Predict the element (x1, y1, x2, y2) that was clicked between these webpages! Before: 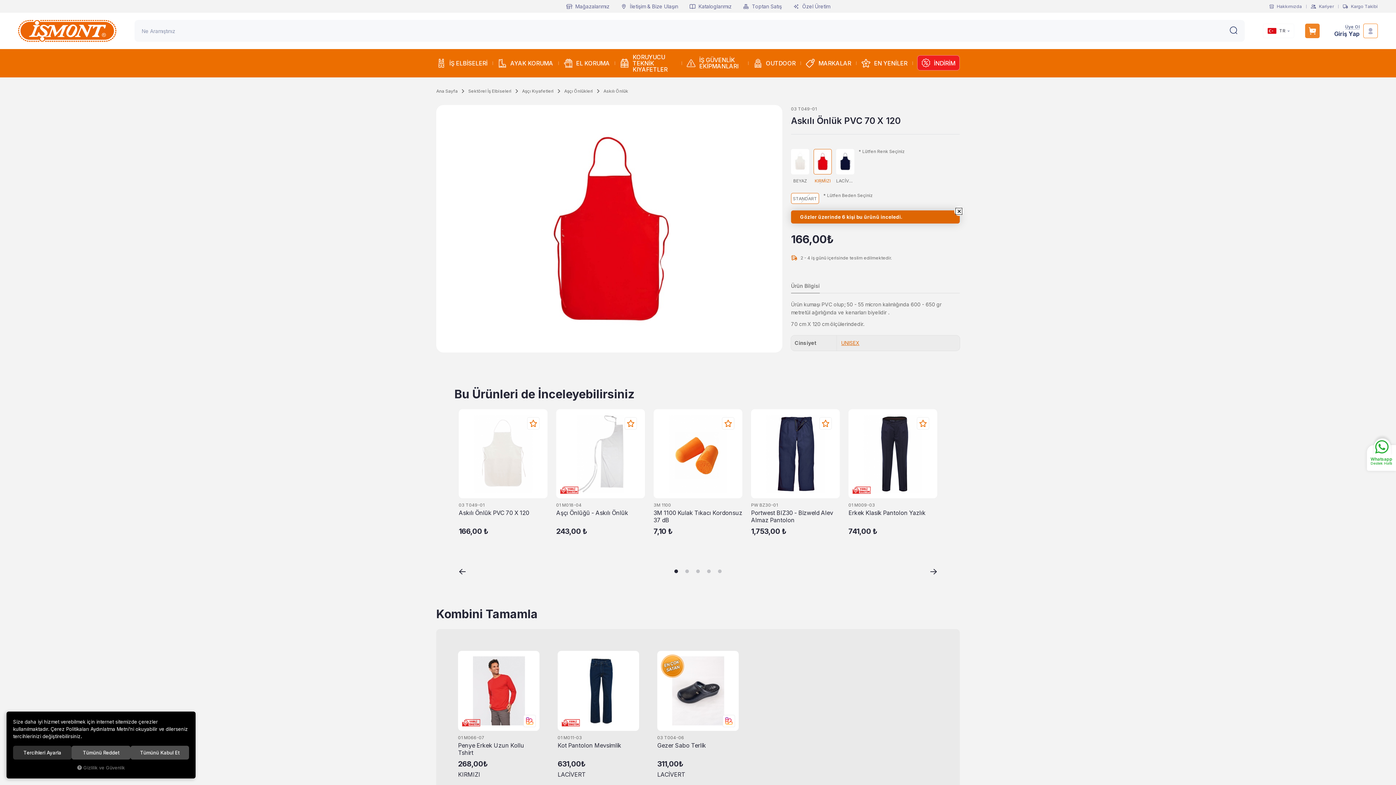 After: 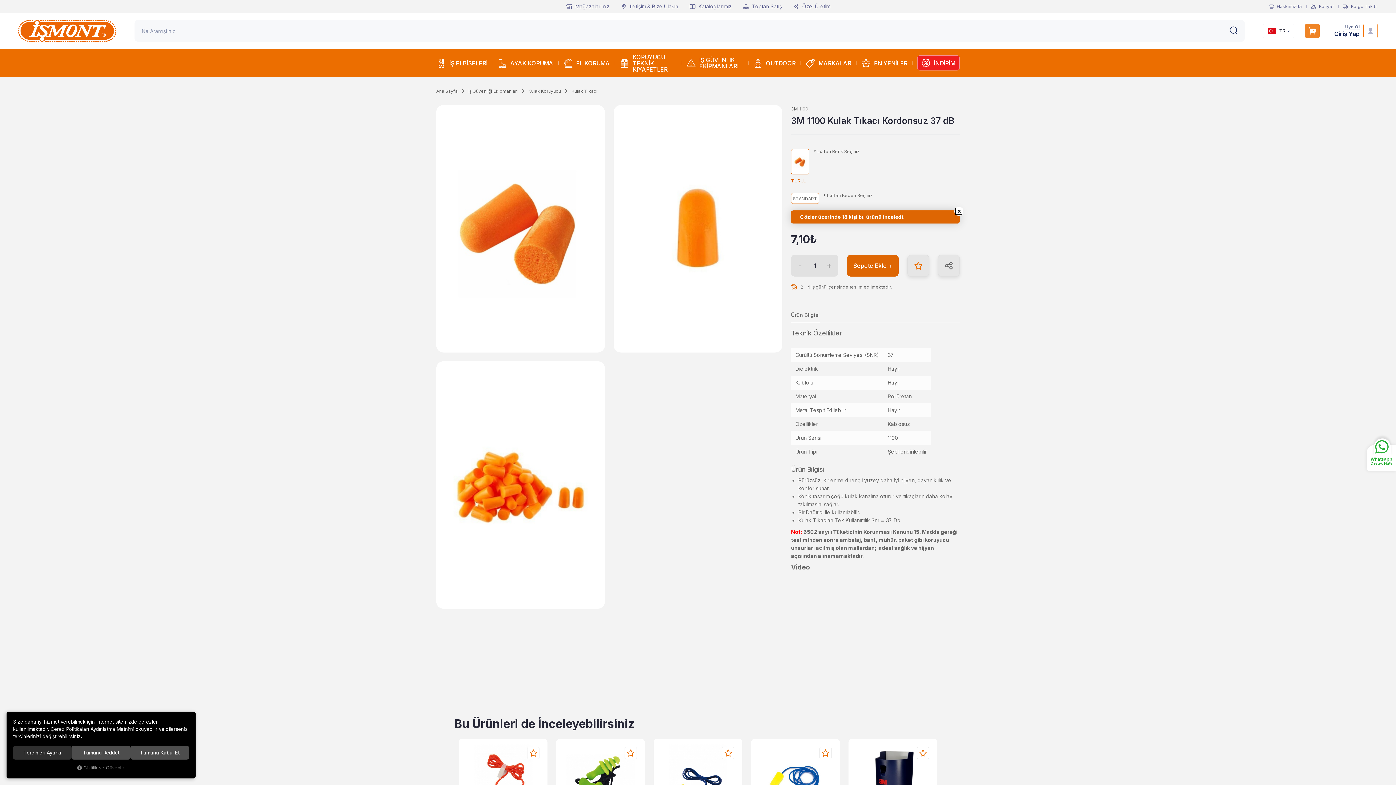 Action: bbox: (659, 414, 737, 484)